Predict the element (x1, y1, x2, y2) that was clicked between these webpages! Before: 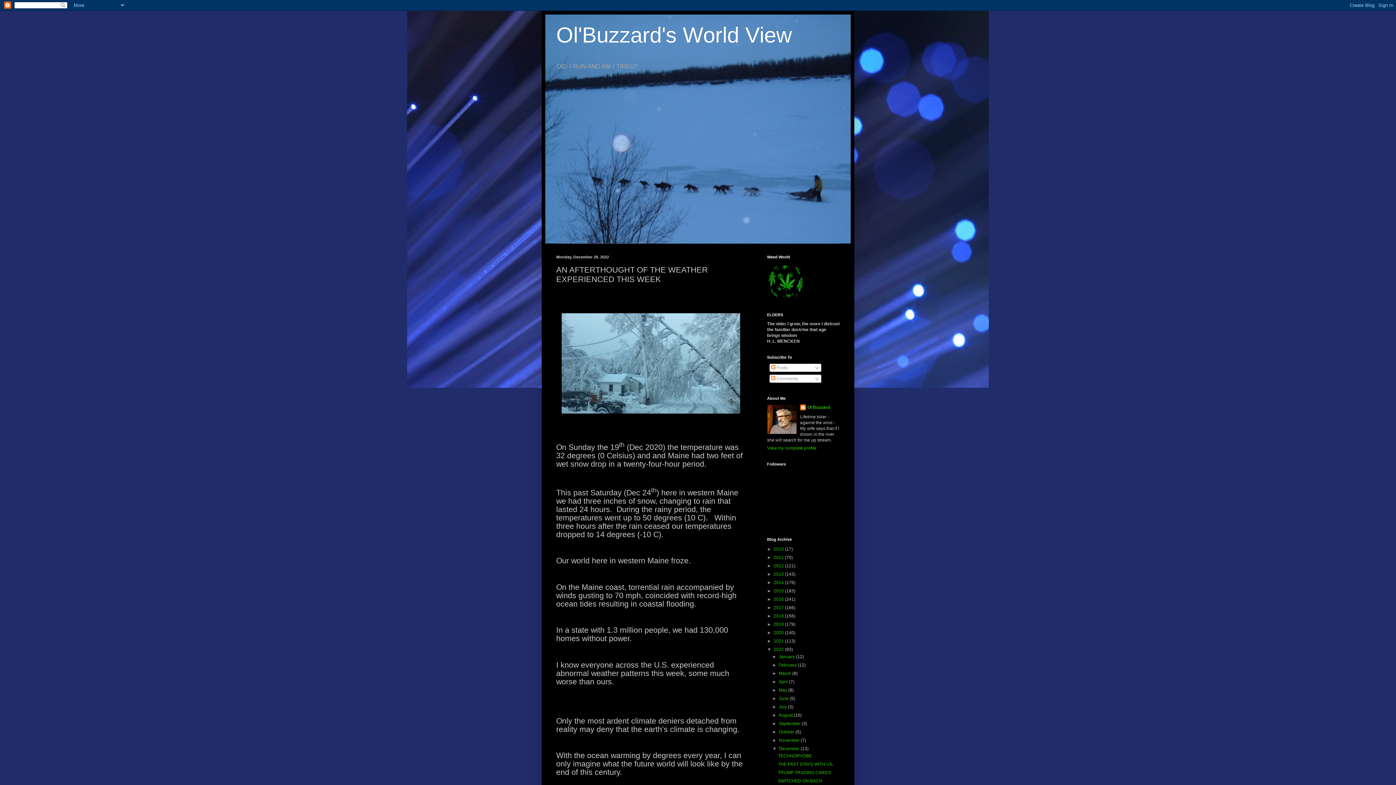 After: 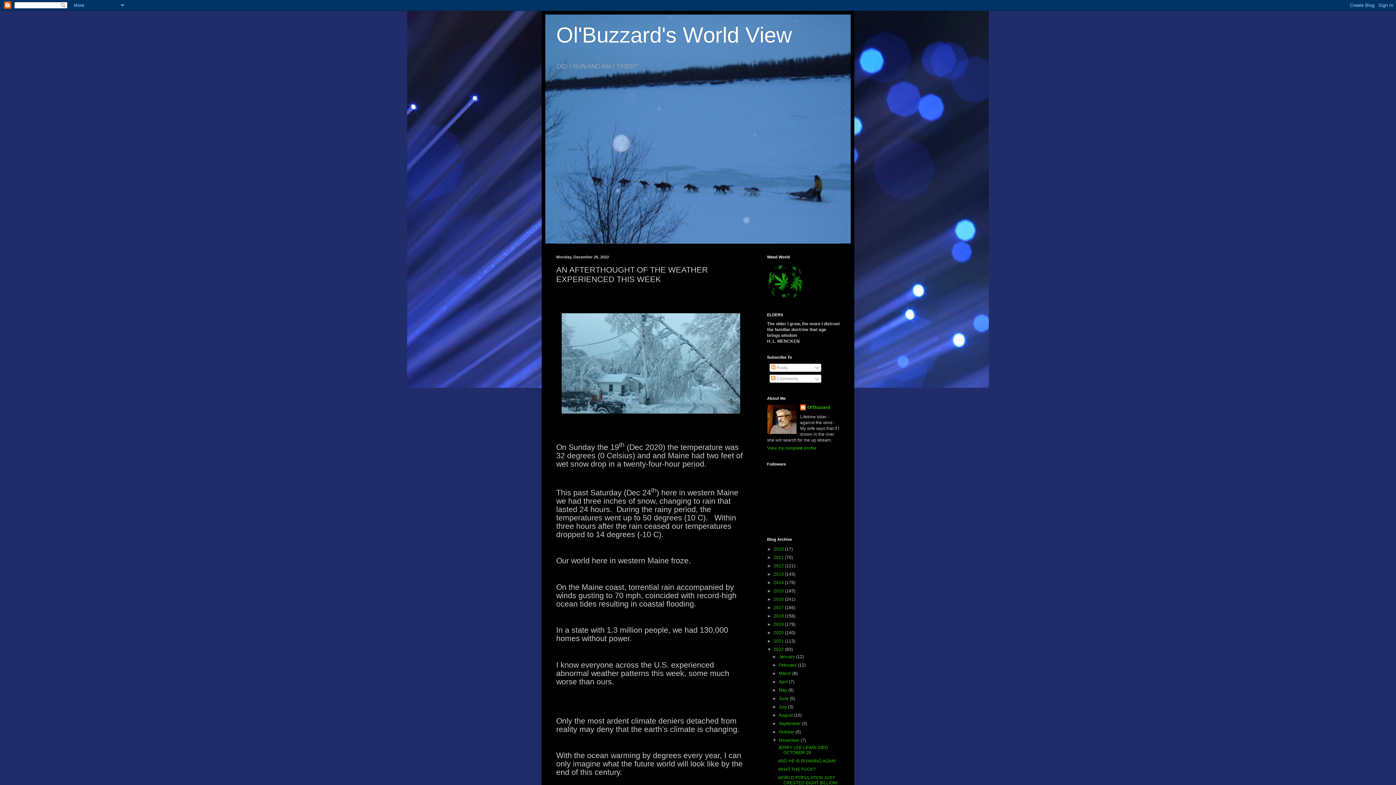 Action: label: ►   bbox: (772, 738, 779, 743)